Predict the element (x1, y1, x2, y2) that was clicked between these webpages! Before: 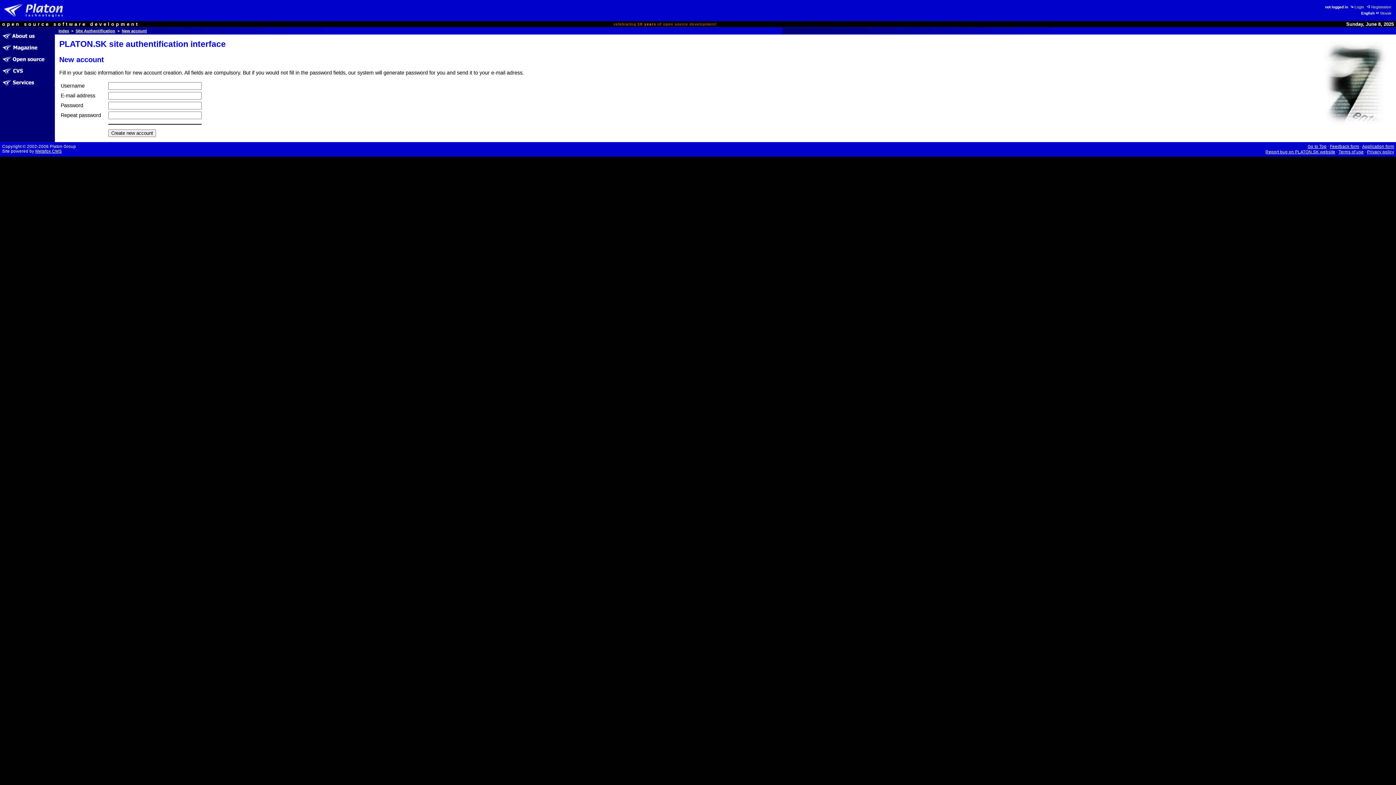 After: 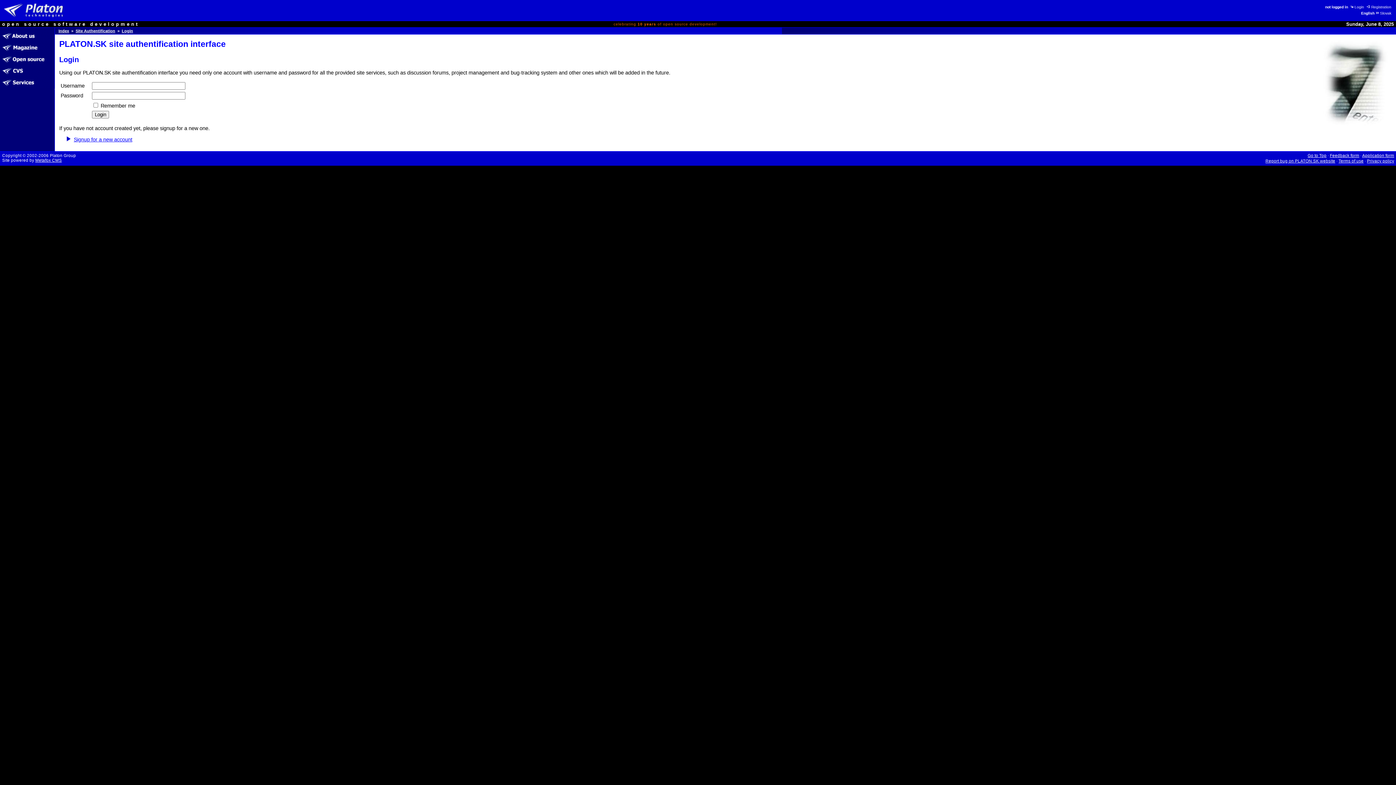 Action: bbox: (1349, 4, 1365, 9) label: Login